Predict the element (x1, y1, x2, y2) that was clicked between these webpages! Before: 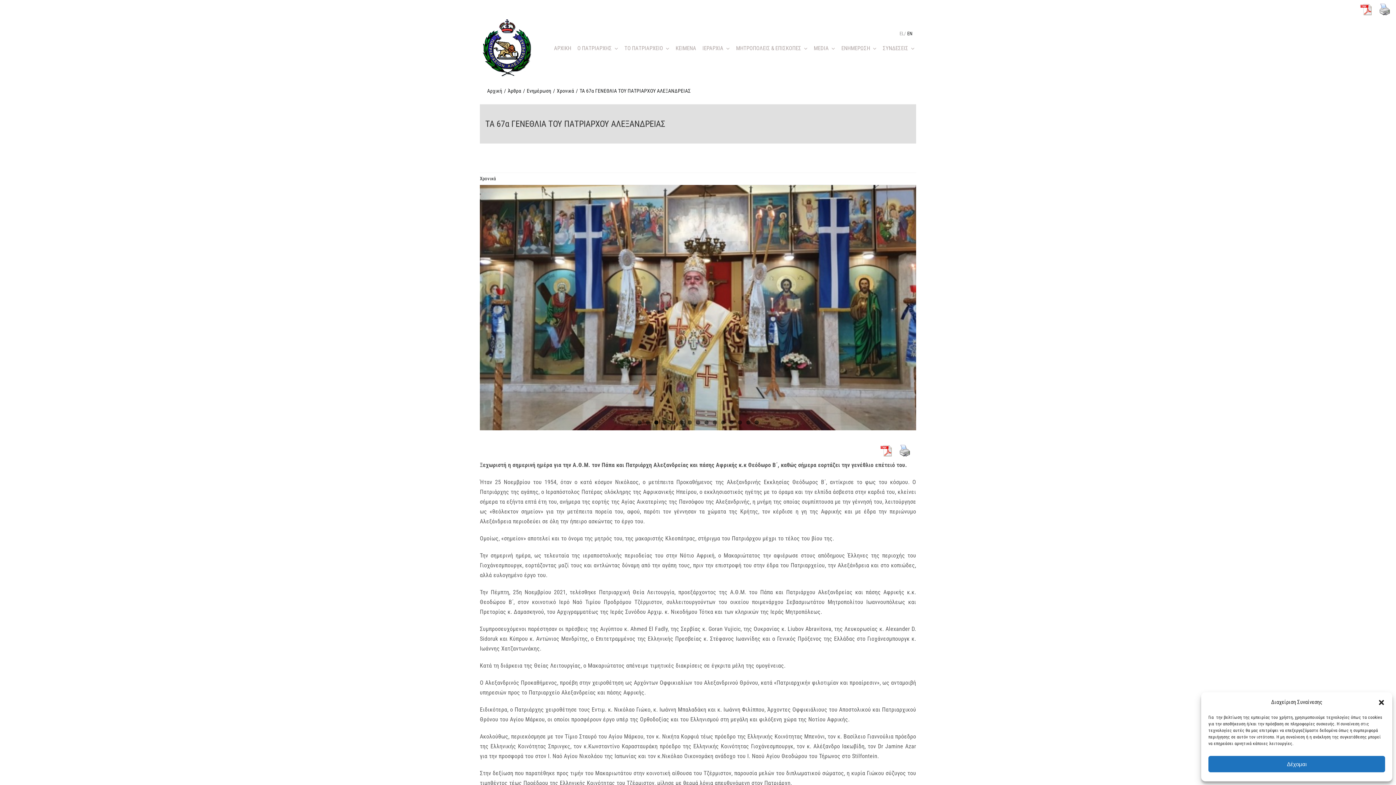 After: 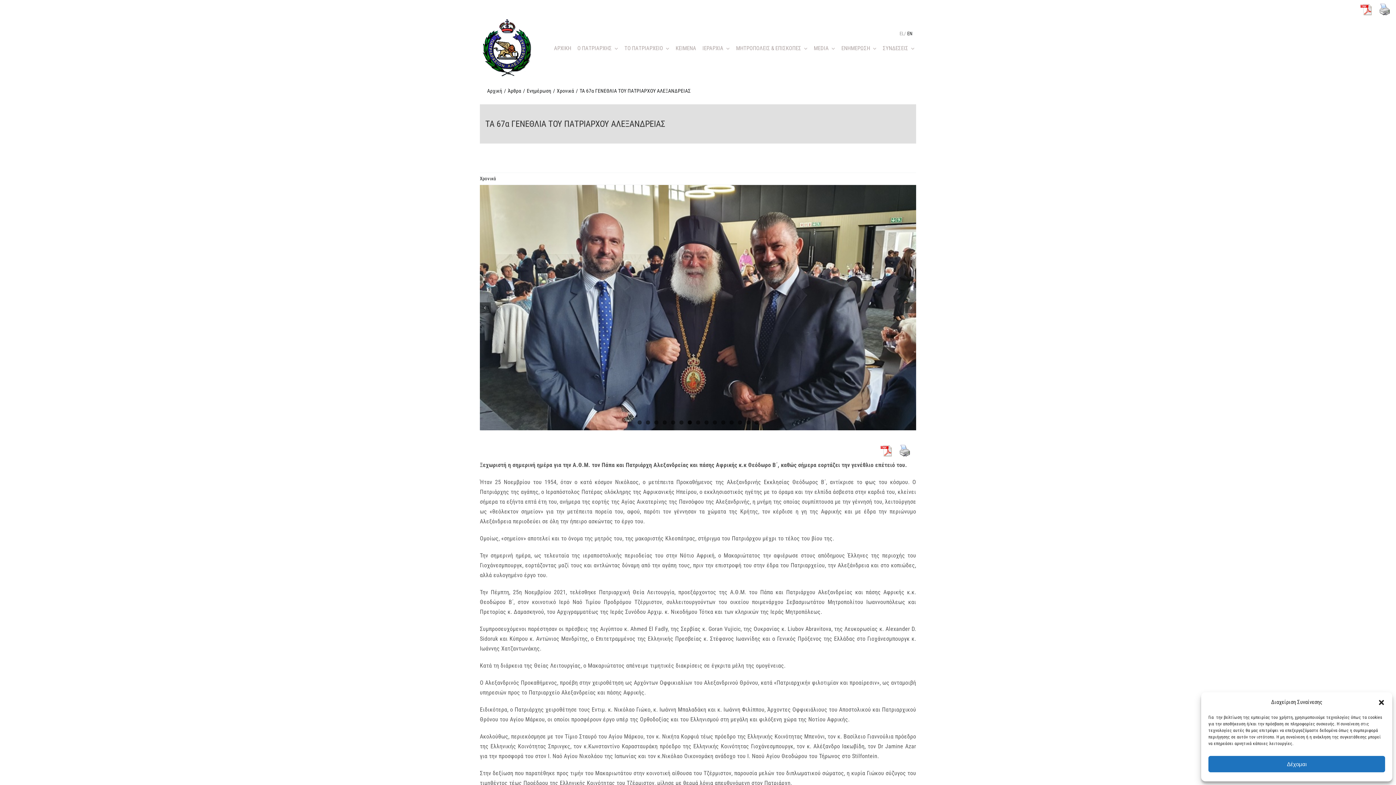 Action: bbox: (687, 420, 691, 424) label: 7